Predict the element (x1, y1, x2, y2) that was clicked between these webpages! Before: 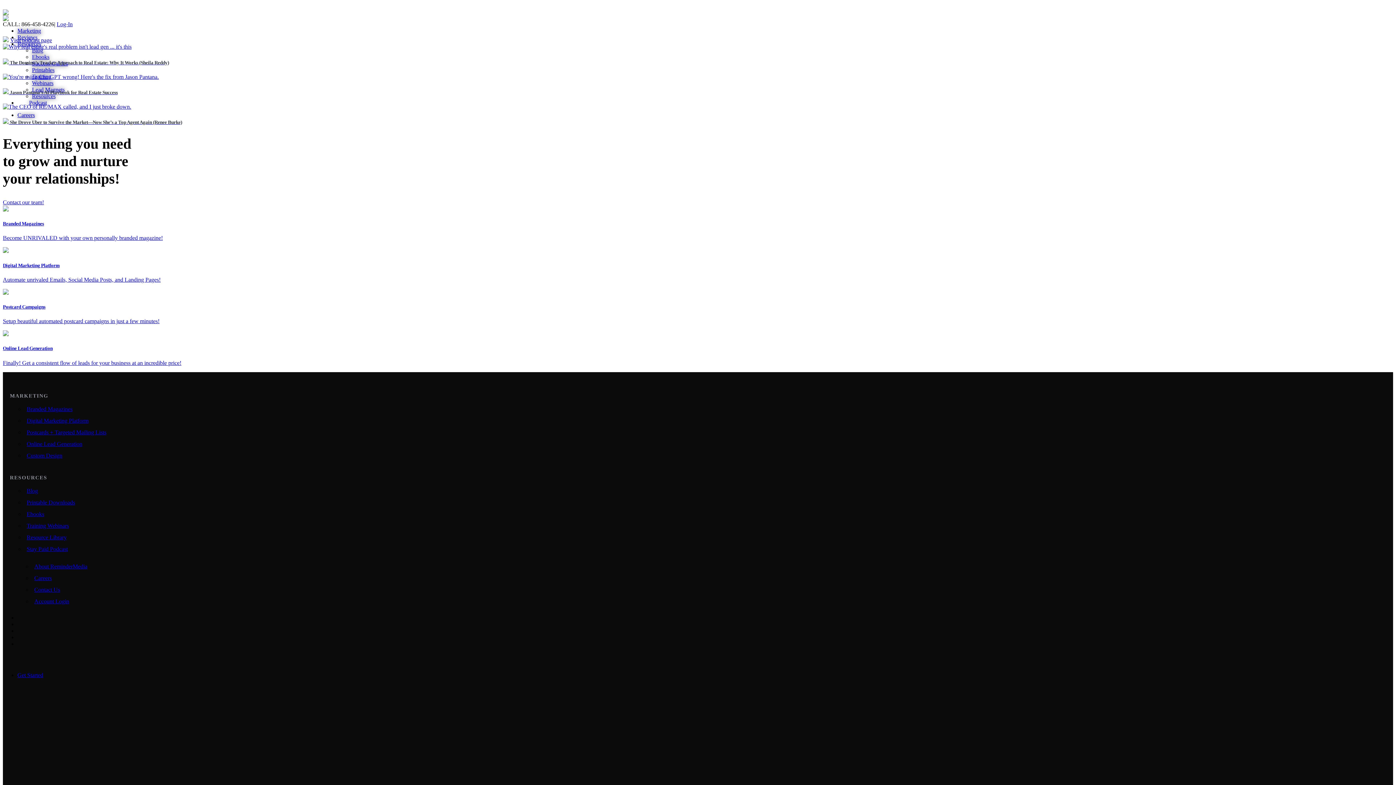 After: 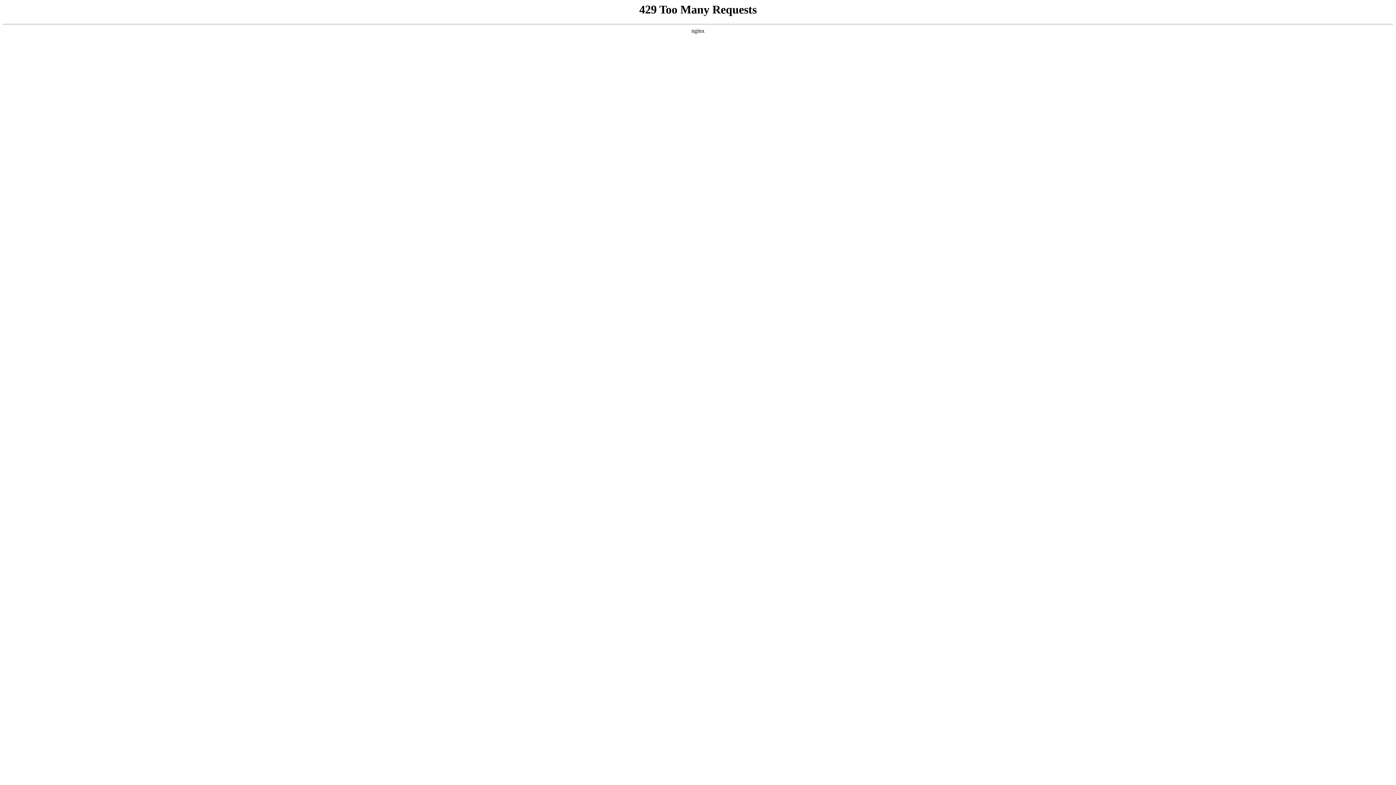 Action: bbox: (2, 9, 1393, 15)